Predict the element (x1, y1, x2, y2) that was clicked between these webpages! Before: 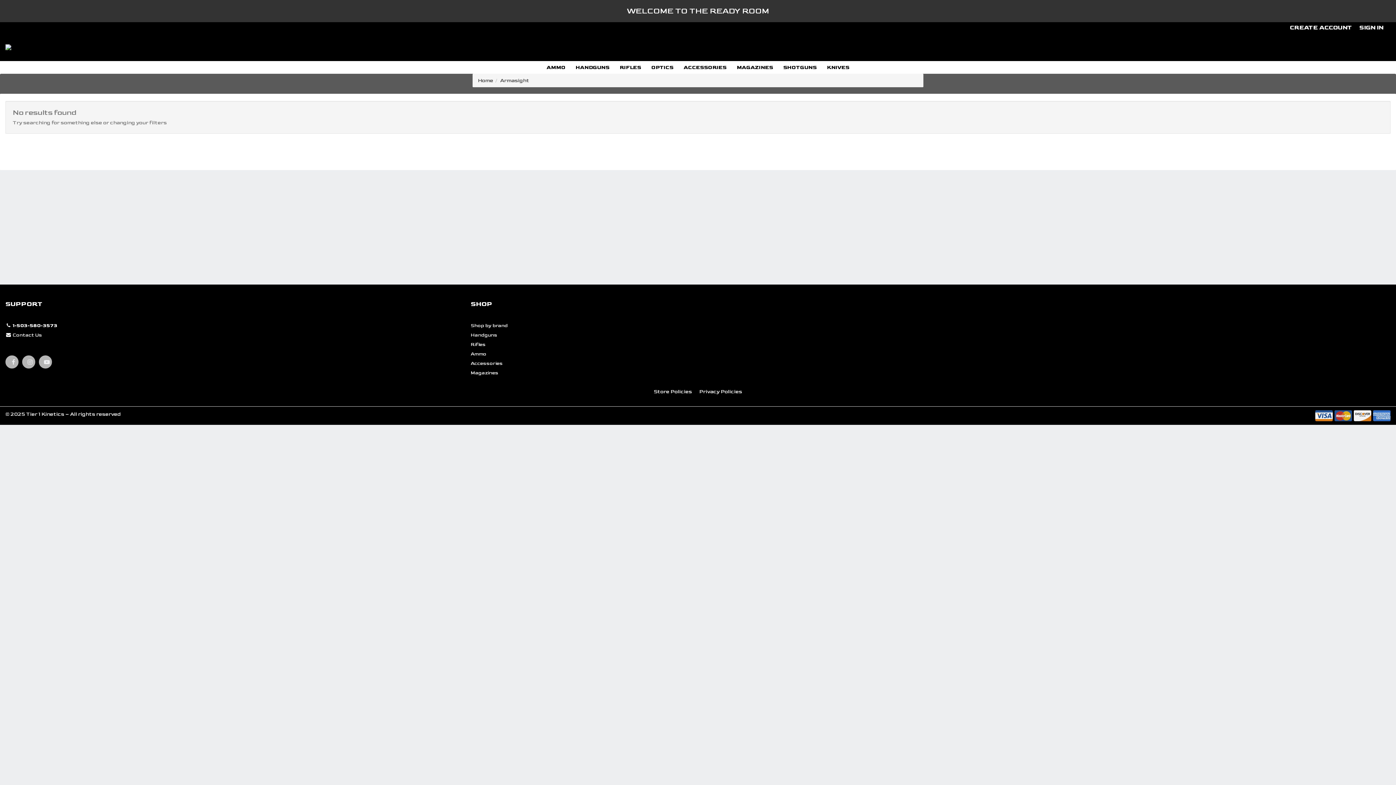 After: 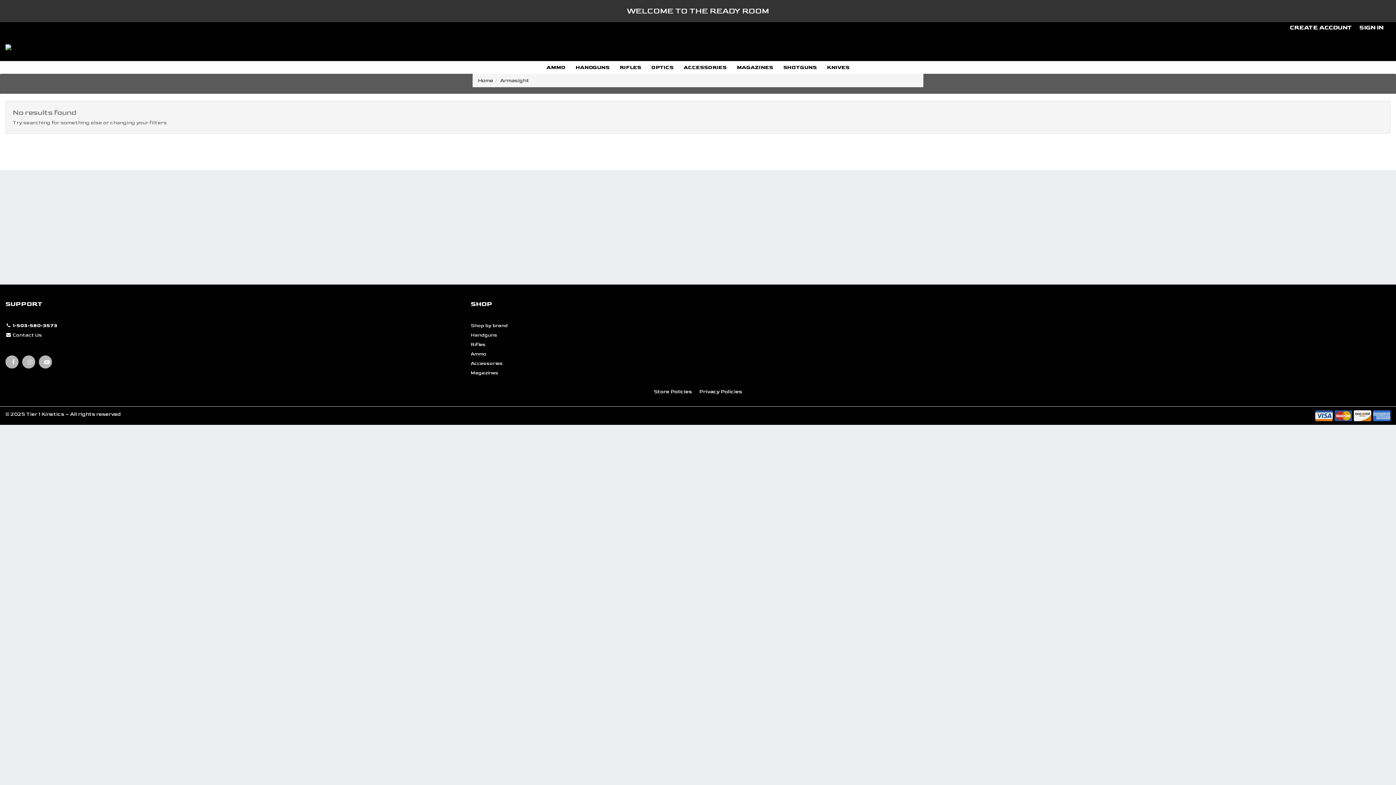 Action: label:  1-503-580-3573 bbox: (5, 322, 459, 331)